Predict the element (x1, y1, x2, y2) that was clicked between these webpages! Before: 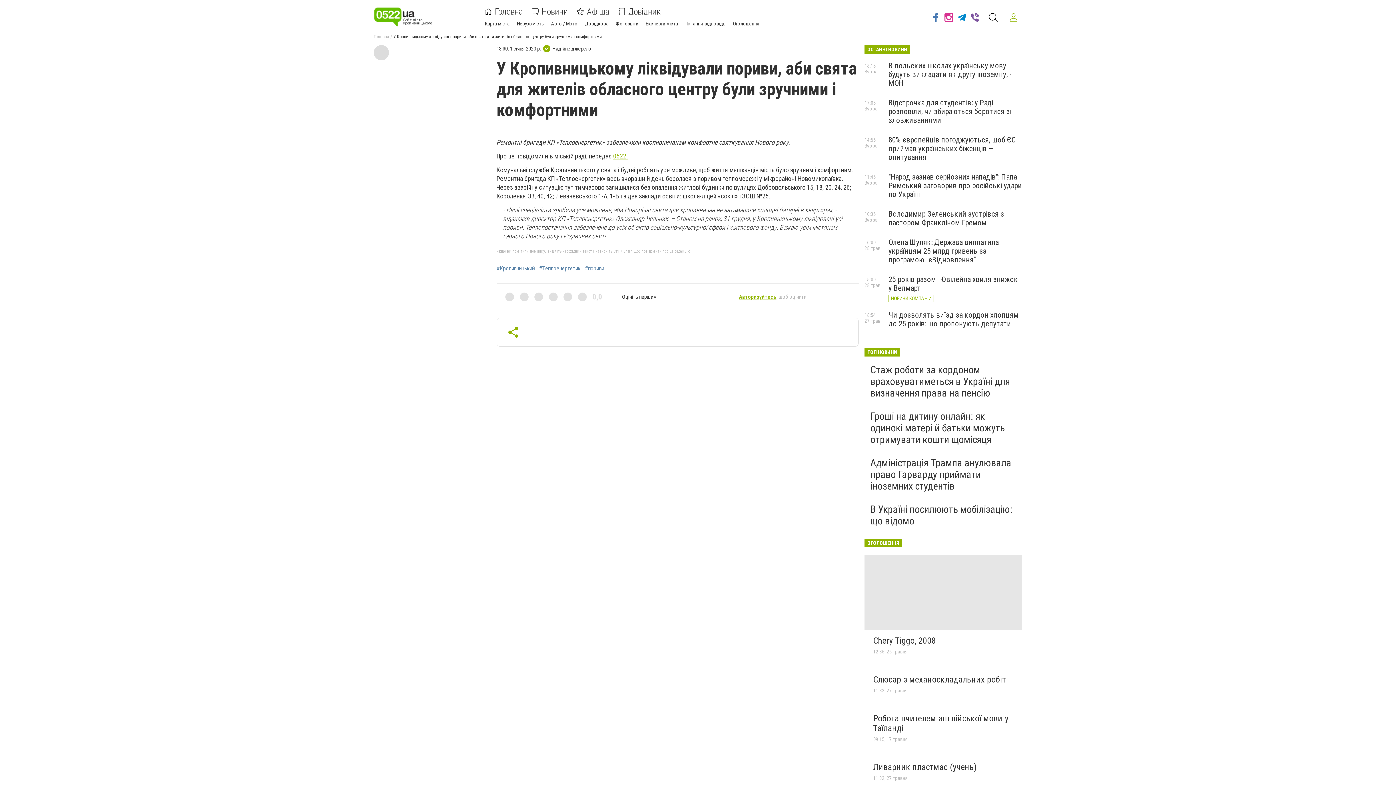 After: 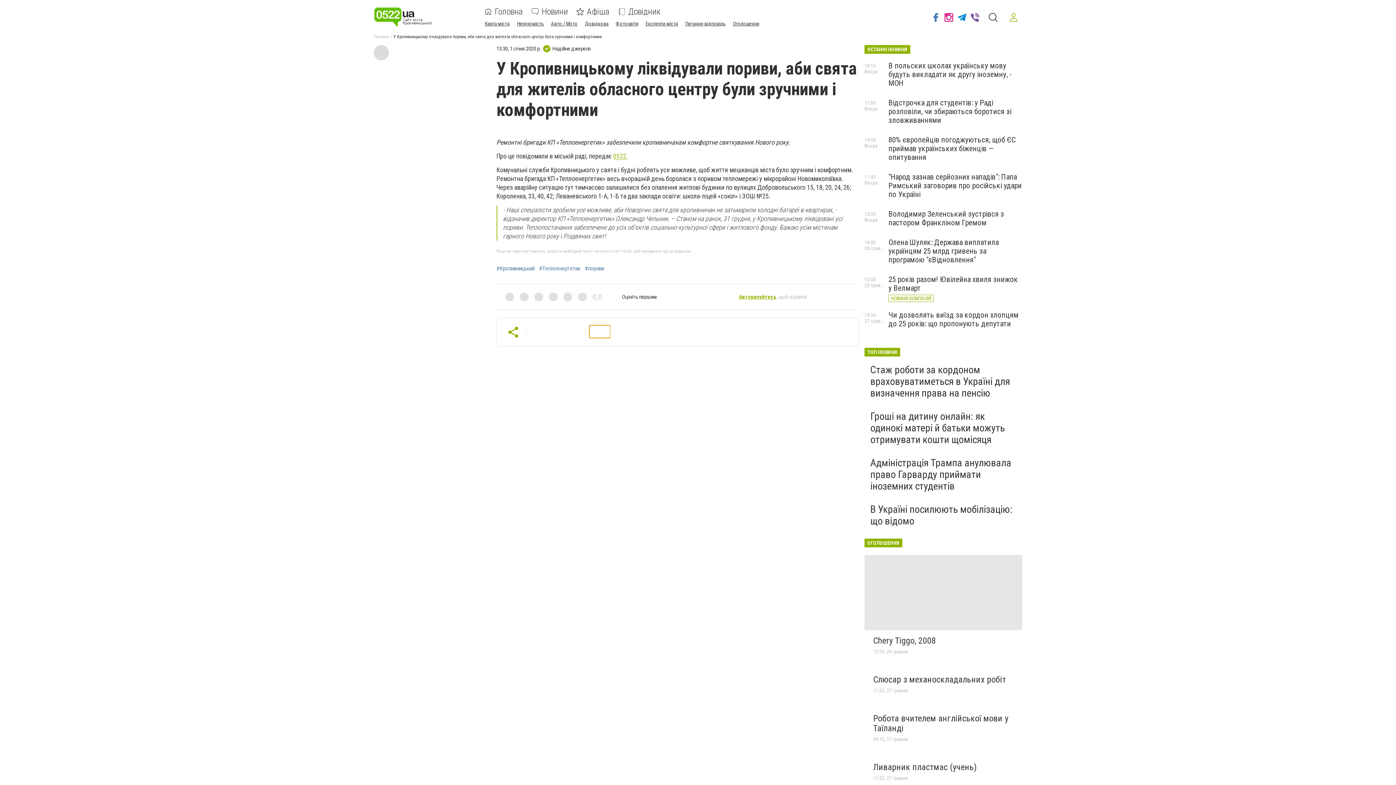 Action: bbox: (589, 325, 610, 338)